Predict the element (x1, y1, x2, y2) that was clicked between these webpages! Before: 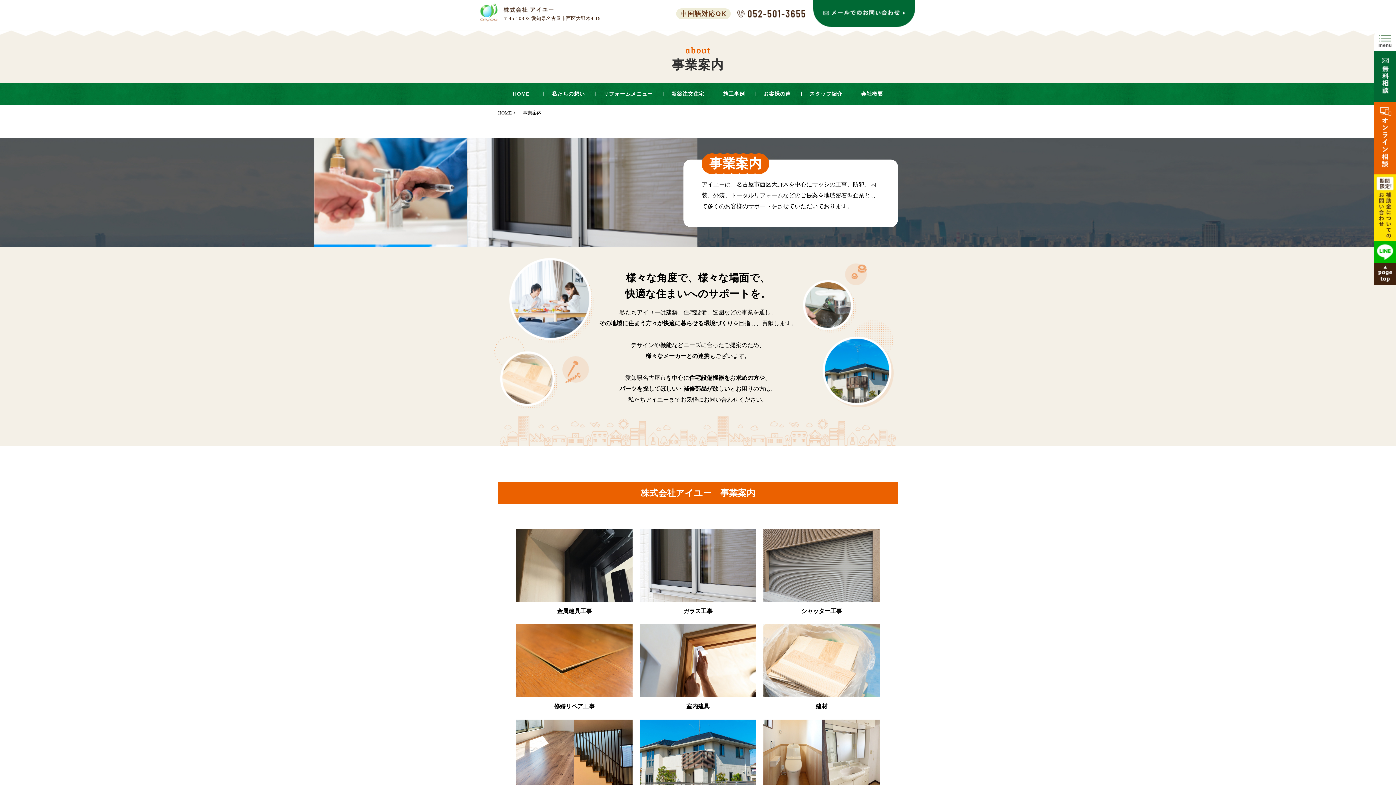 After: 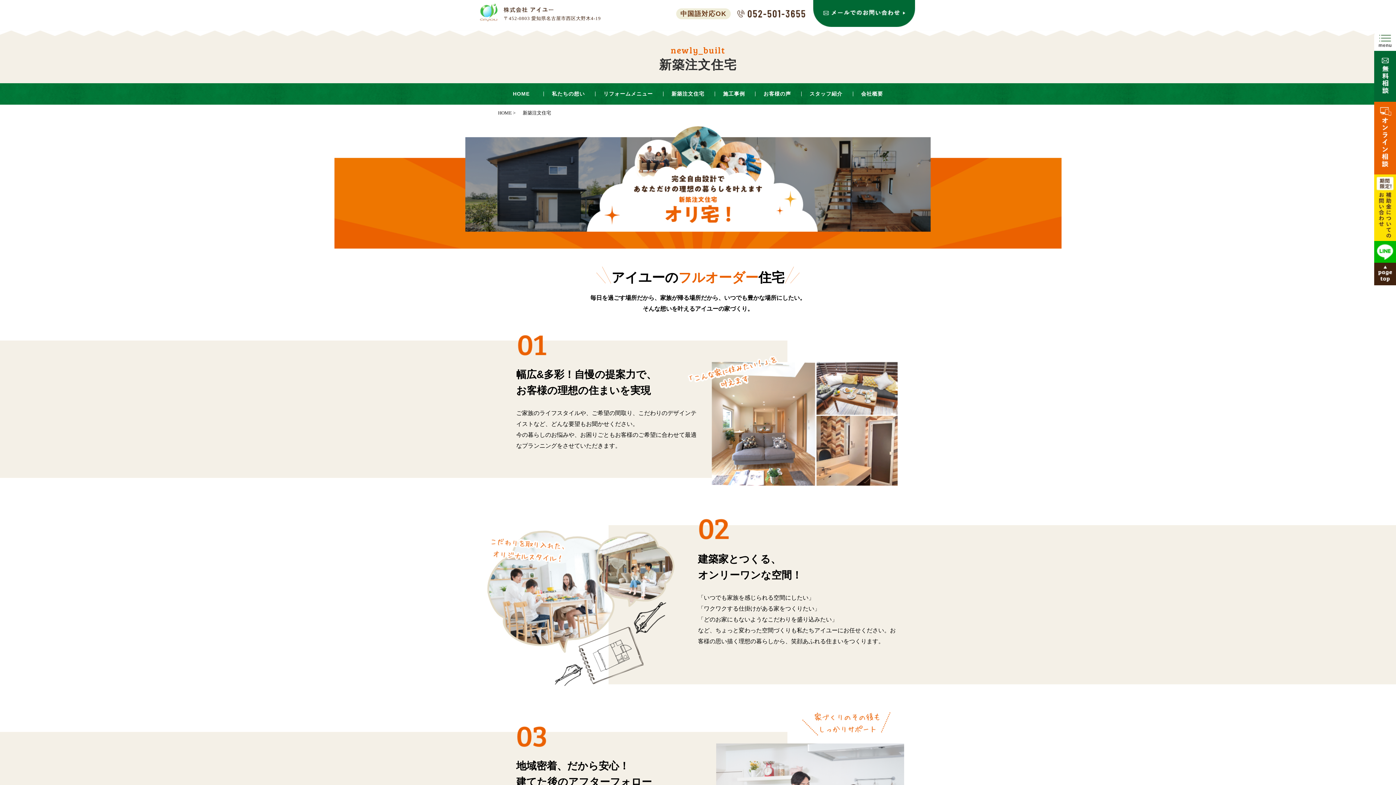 Action: label: 新築注文住宅 bbox: (663, 91, 714, 96)